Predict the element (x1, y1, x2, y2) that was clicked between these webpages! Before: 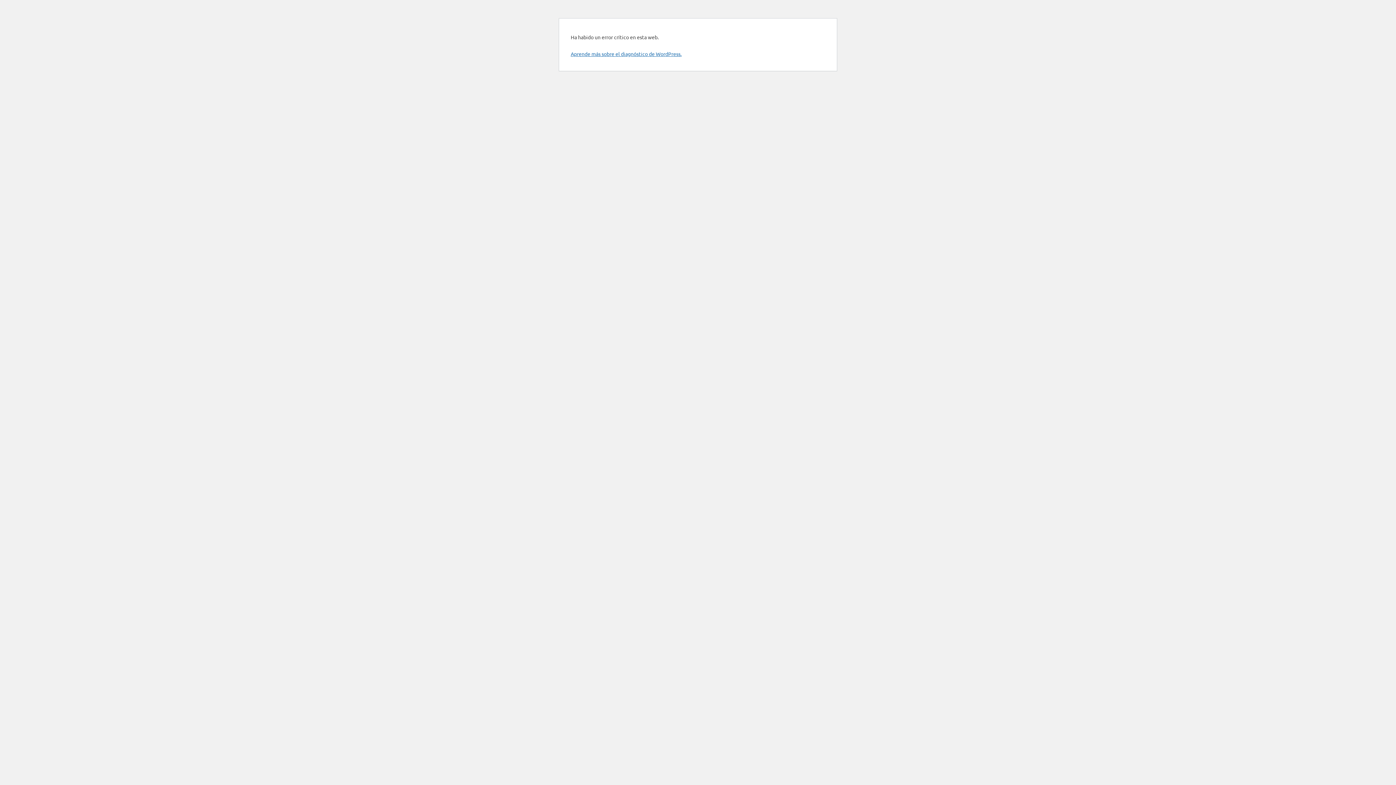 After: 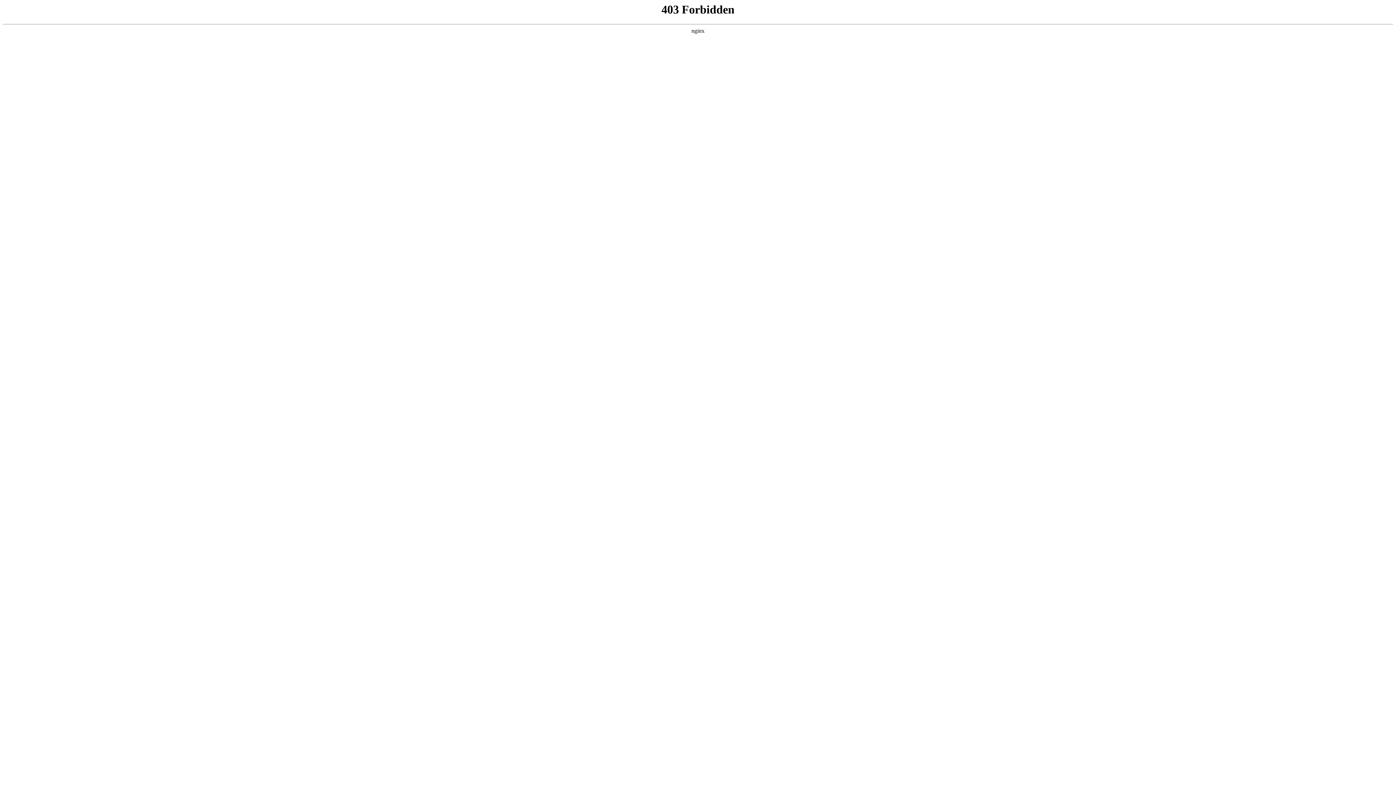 Action: bbox: (570, 50, 681, 57) label: Aprende más sobre el diagnóstico de WordPress.